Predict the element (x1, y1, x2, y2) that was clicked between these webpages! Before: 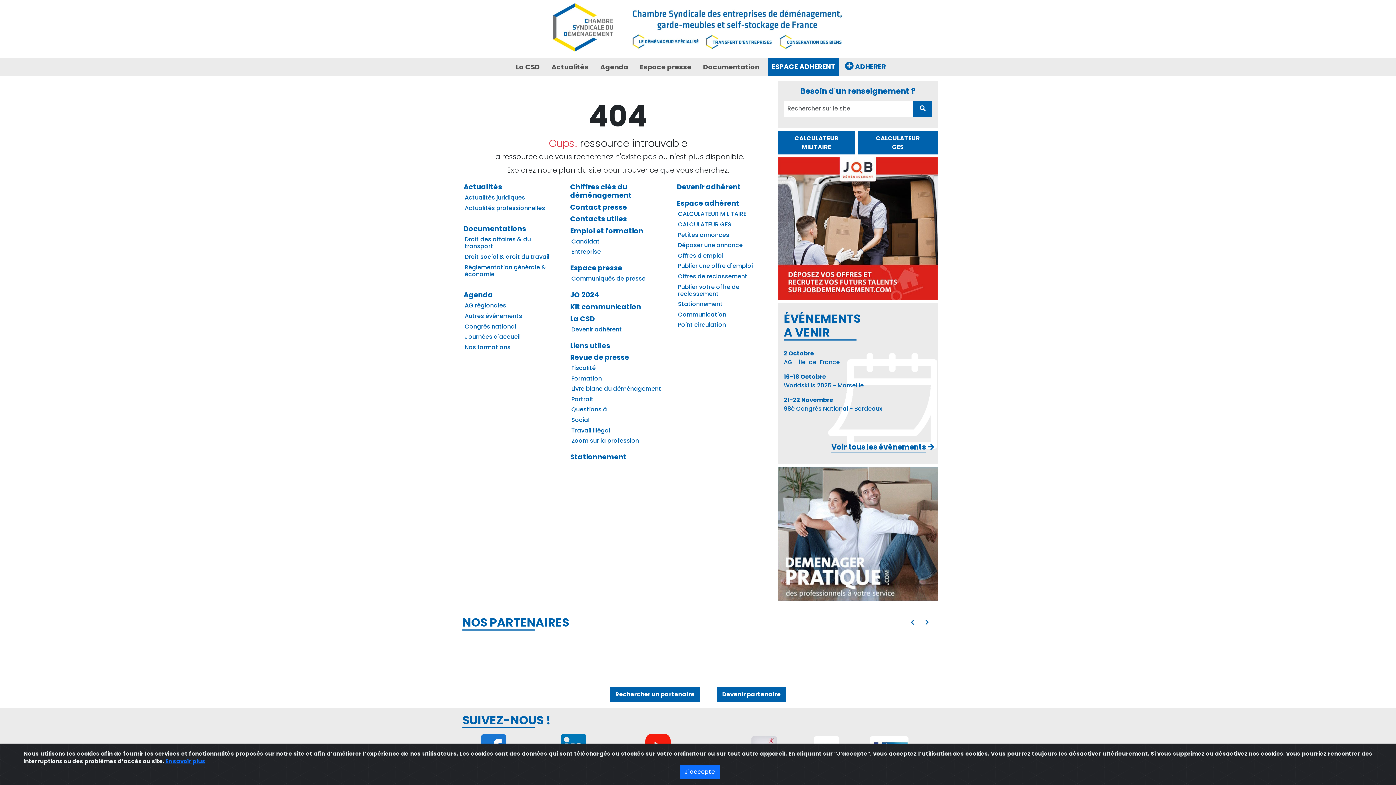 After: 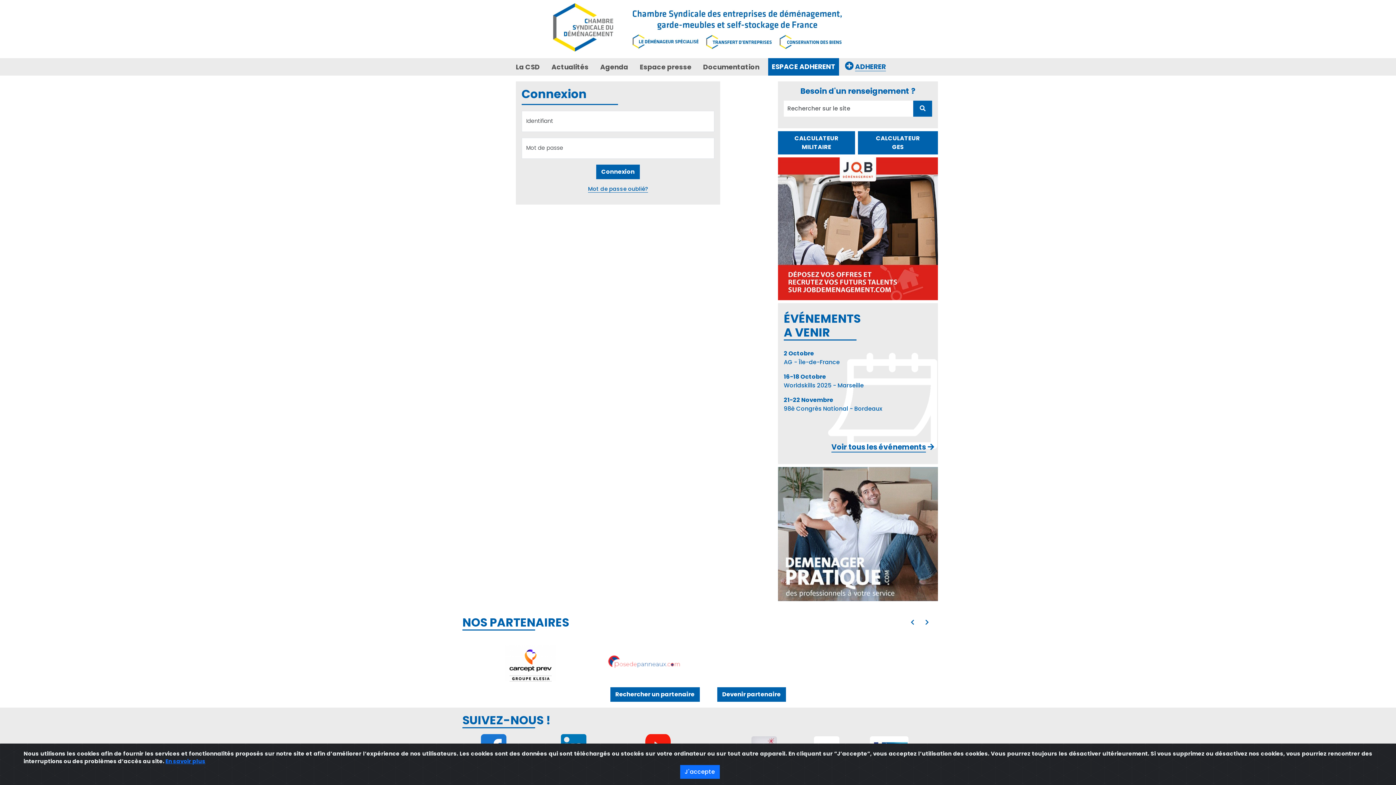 Action: bbox: (678, 241, 773, 248) label: Déposer une annonce